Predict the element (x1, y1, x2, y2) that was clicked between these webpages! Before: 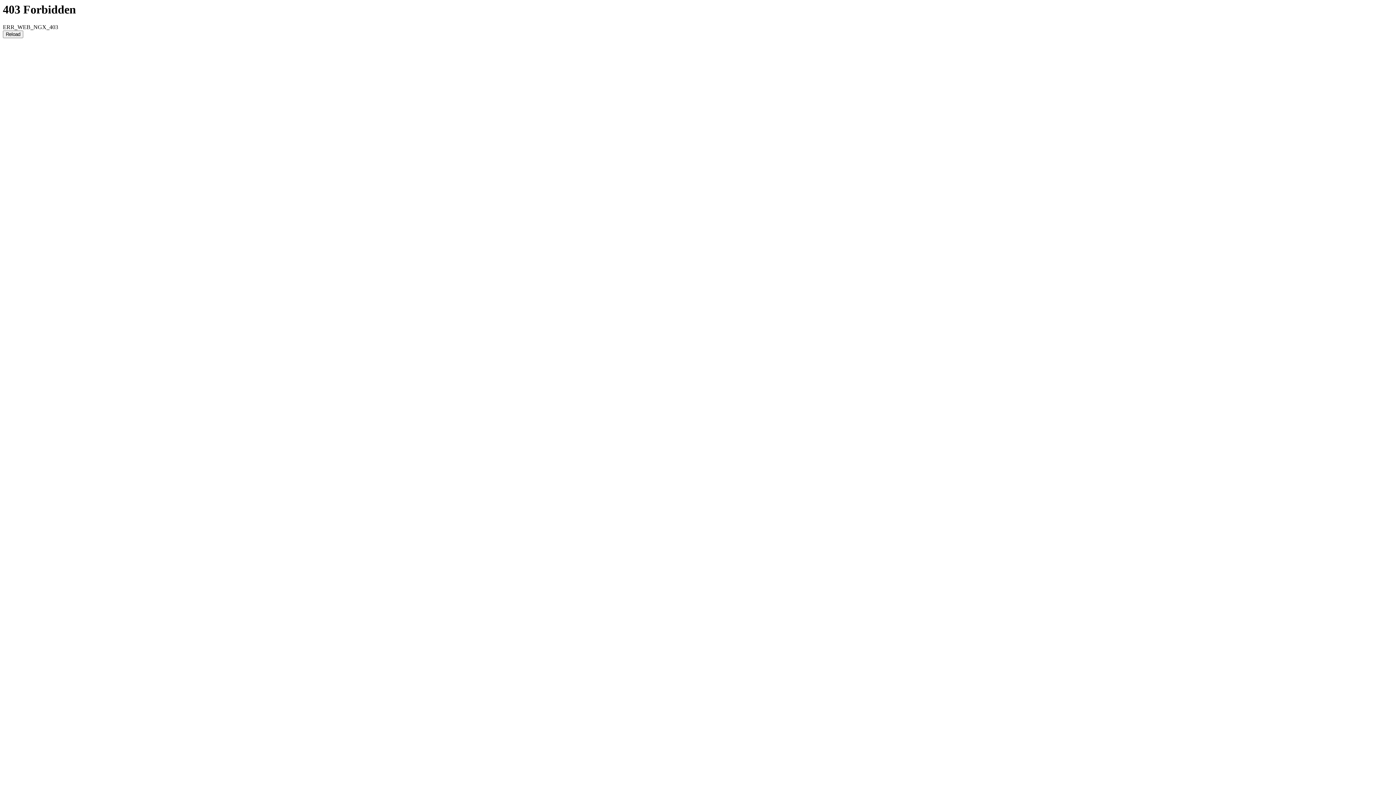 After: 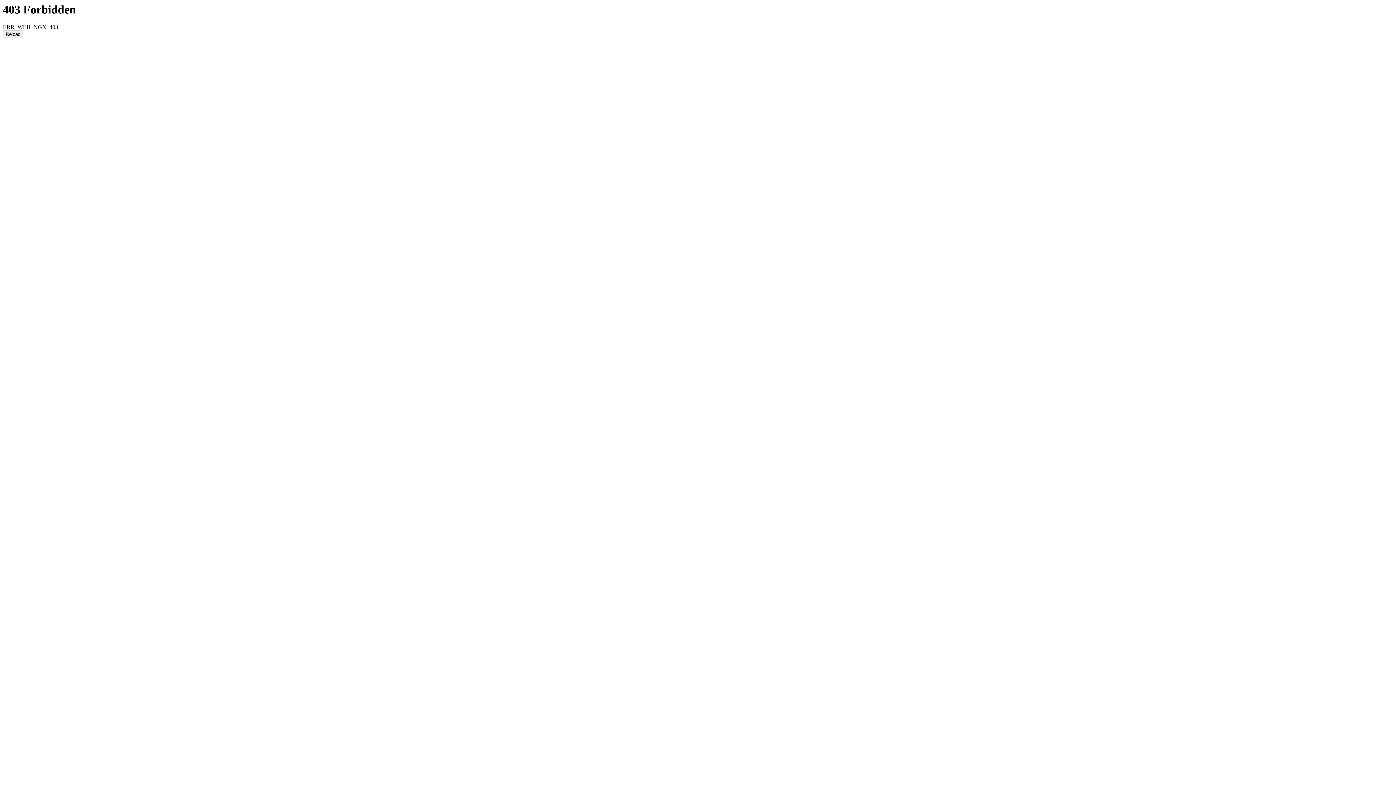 Action: bbox: (2, 30, 23, 38) label: Reload